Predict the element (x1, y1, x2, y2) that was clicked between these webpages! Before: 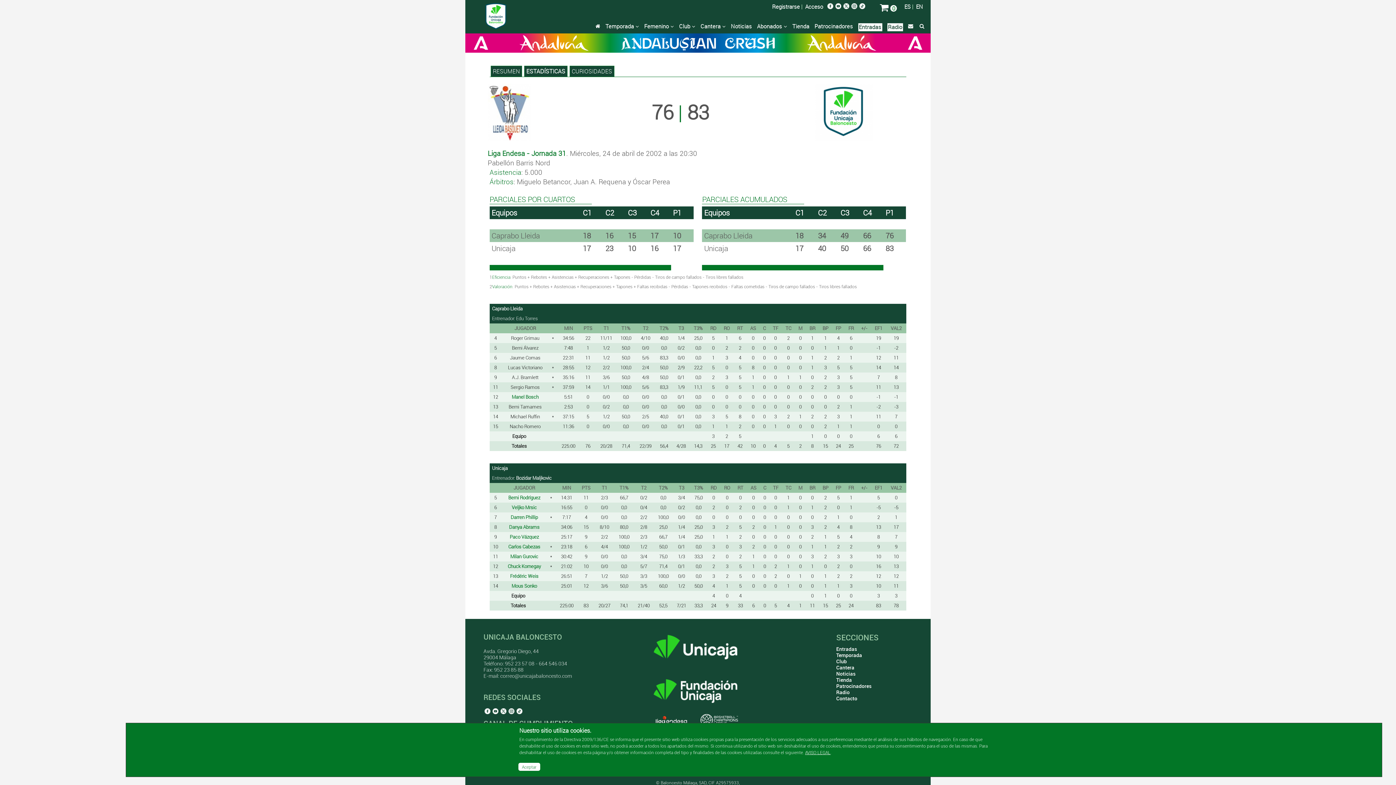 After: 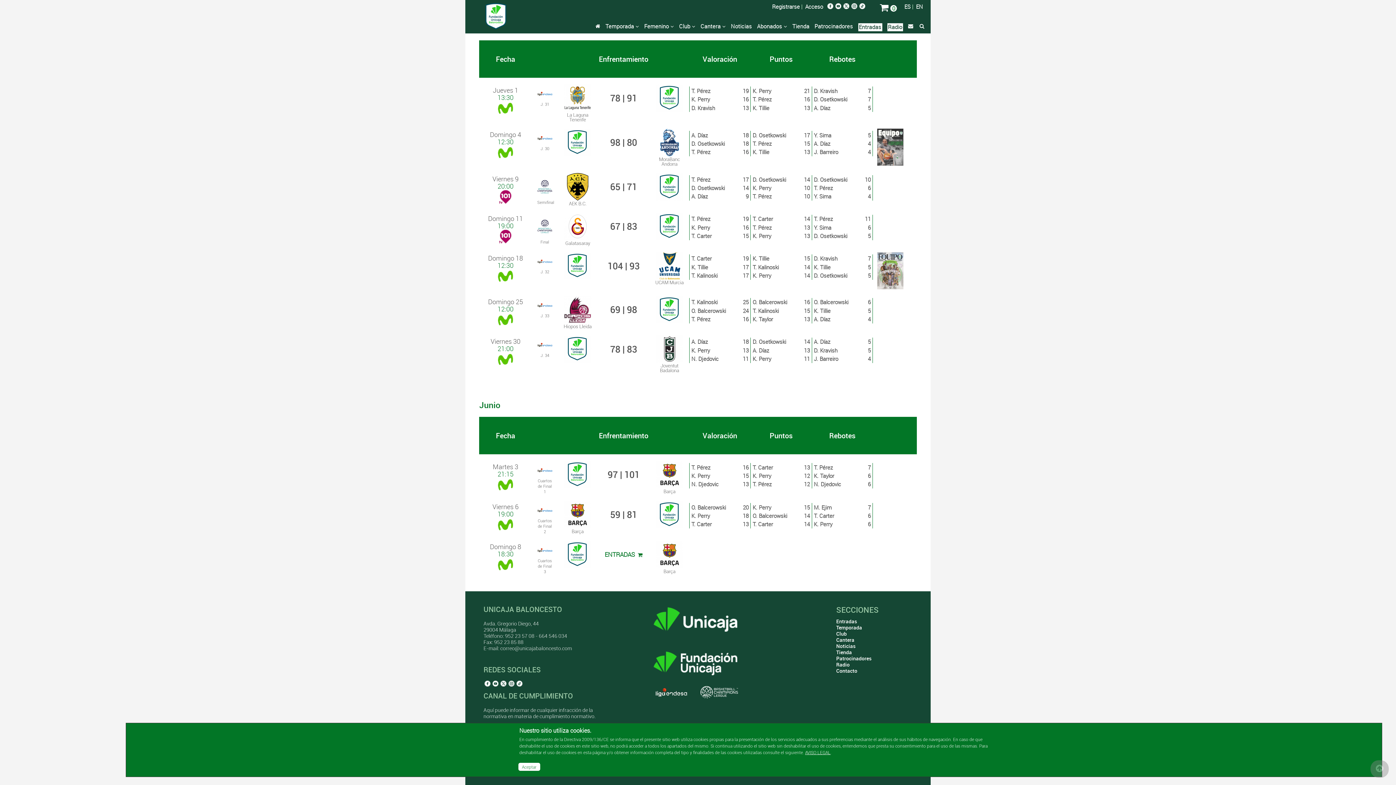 Action: bbox: (836, 652, 862, 658) label: Temporada